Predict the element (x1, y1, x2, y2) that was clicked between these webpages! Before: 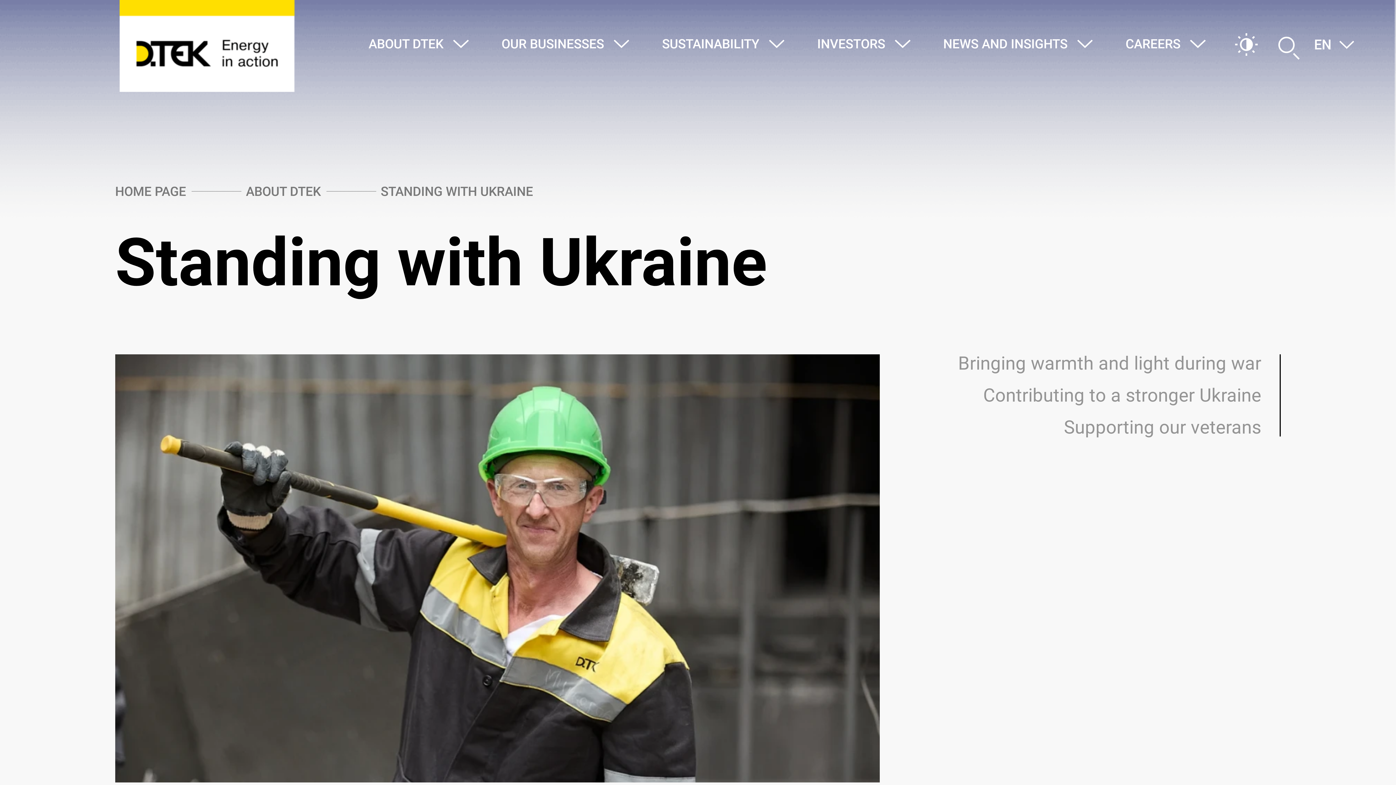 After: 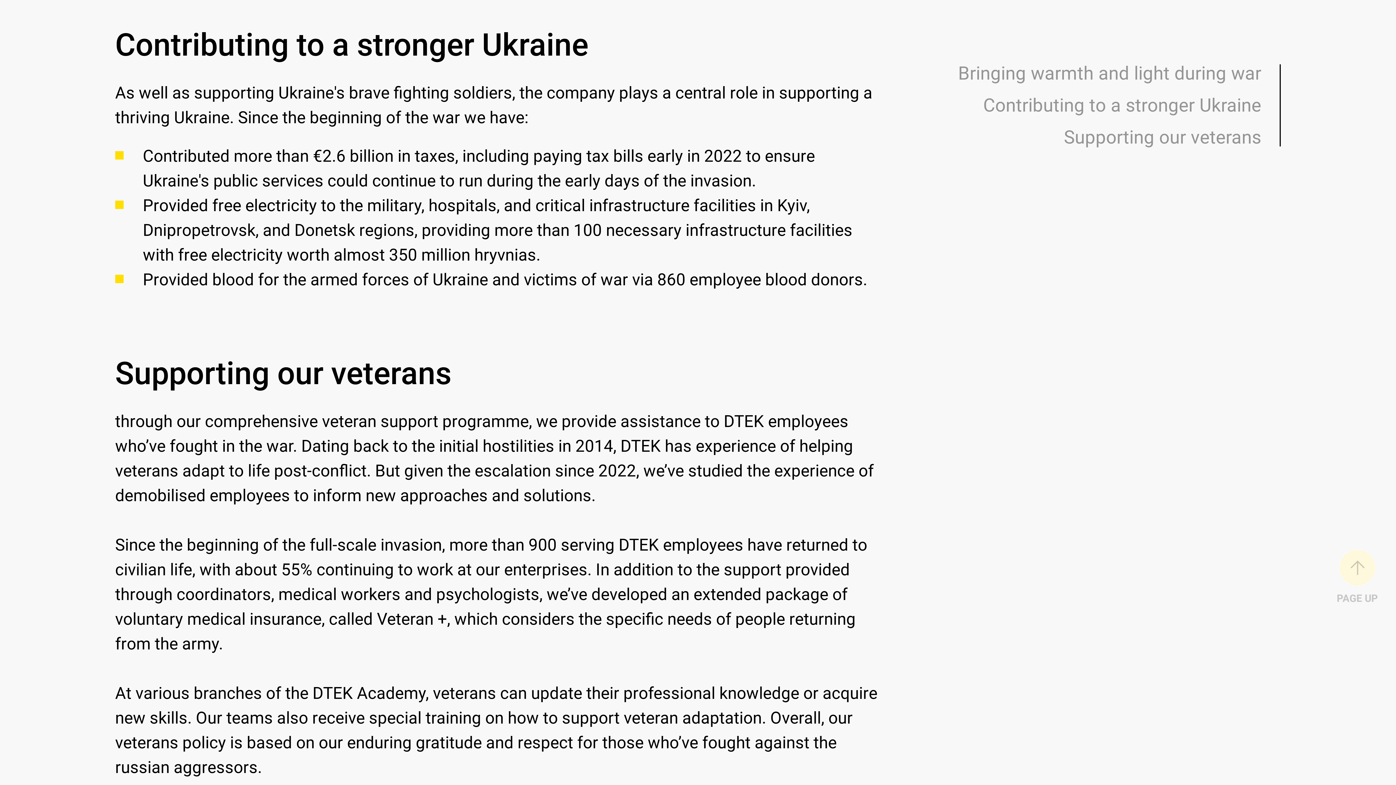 Action: label: Contributing to a stronger Ukraine bbox: (912, 386, 1261, 404)